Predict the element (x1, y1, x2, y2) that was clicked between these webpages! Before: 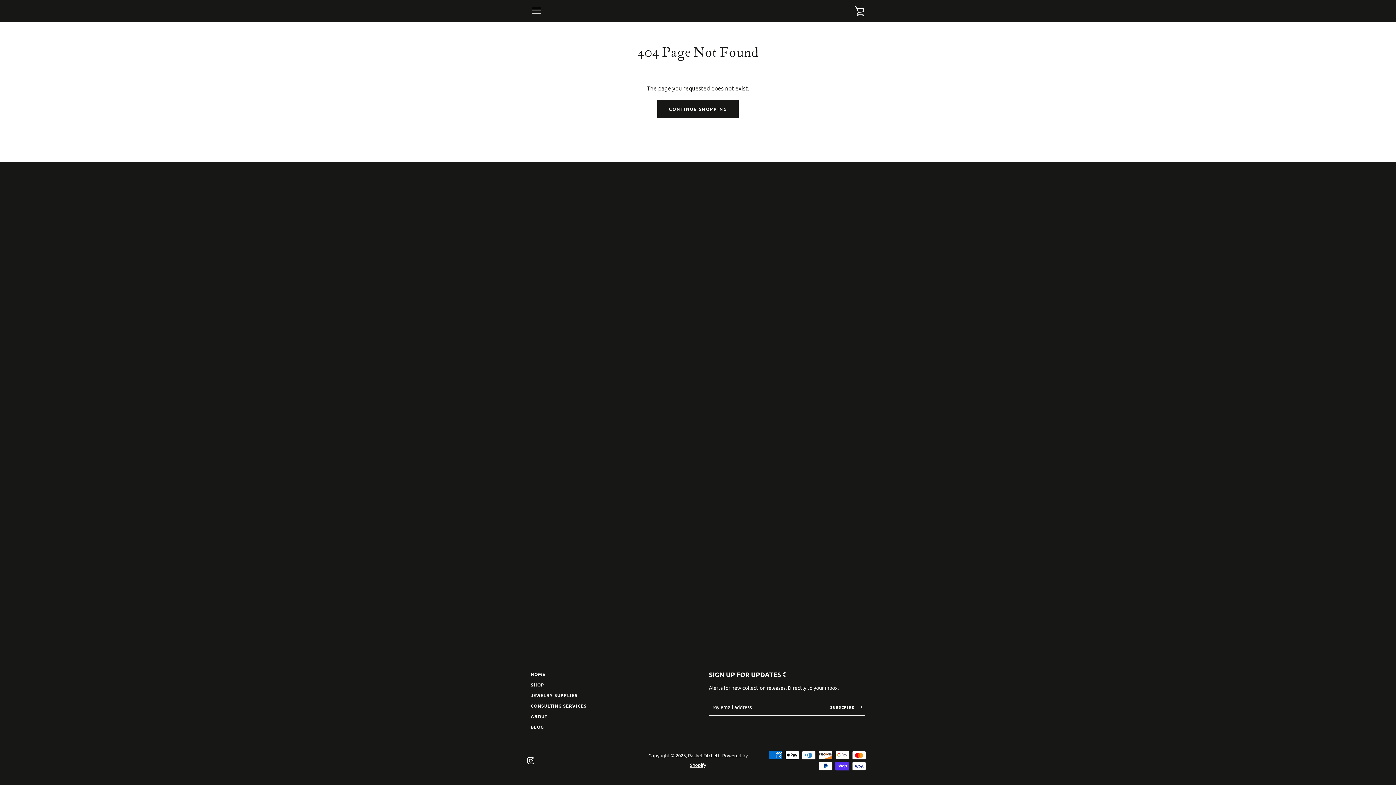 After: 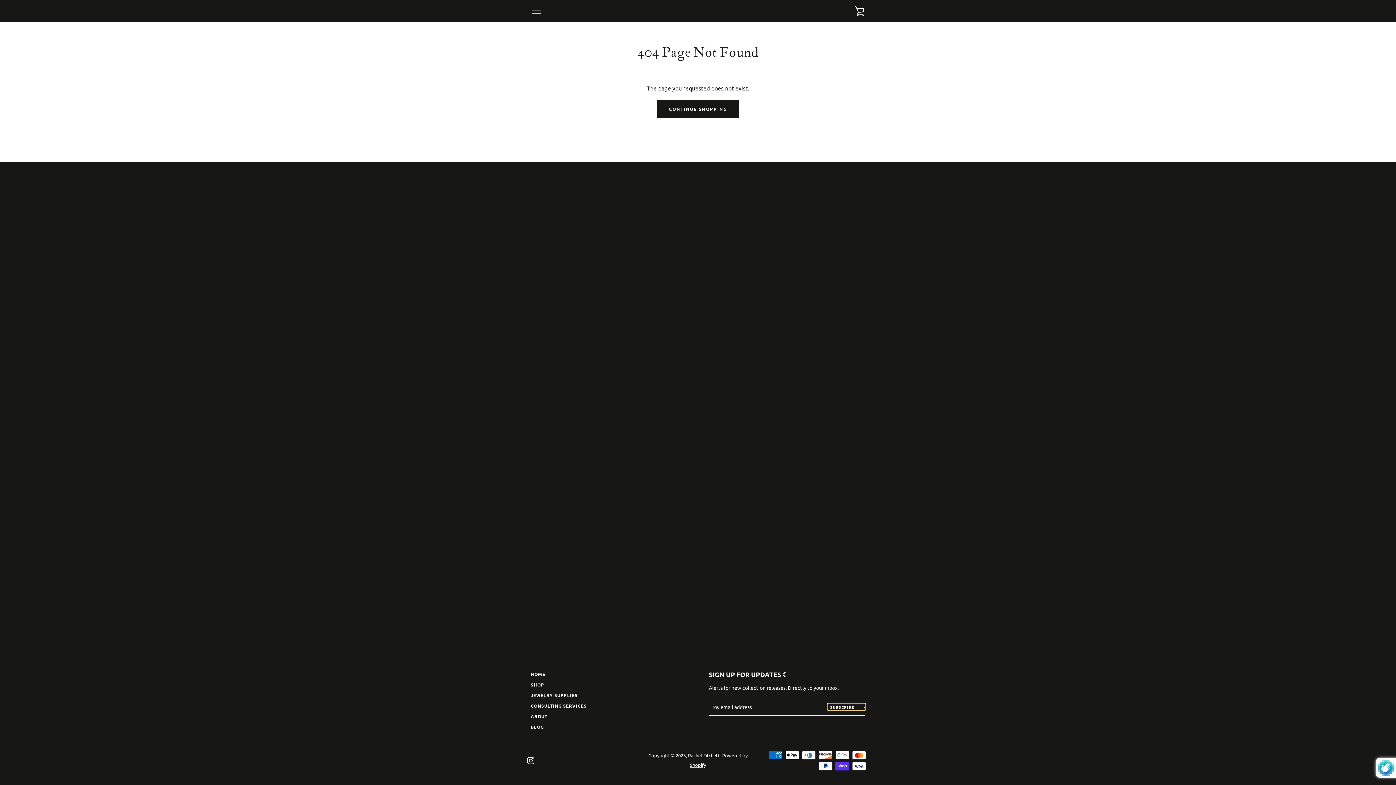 Action: label: SUBSCRIBE  bbox: (827, 704, 865, 710)